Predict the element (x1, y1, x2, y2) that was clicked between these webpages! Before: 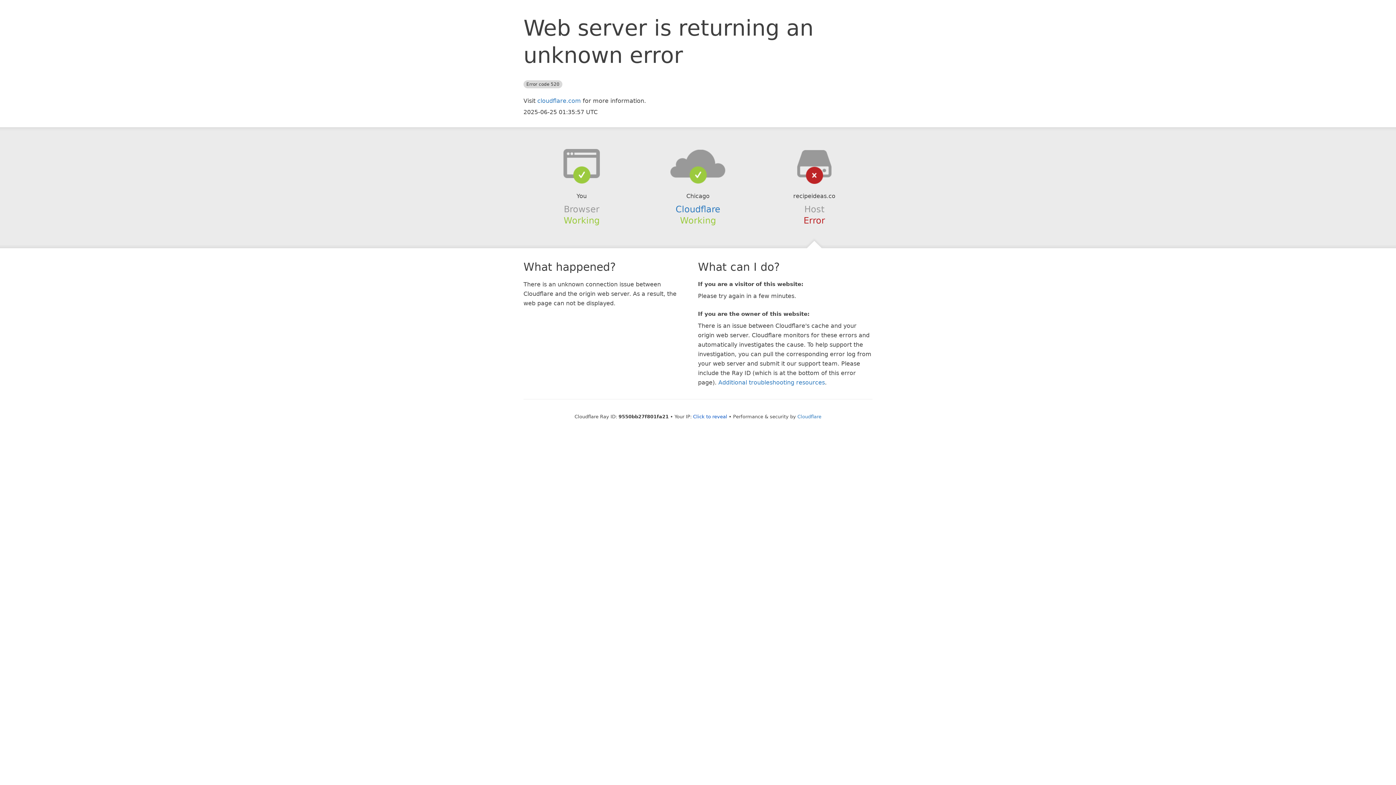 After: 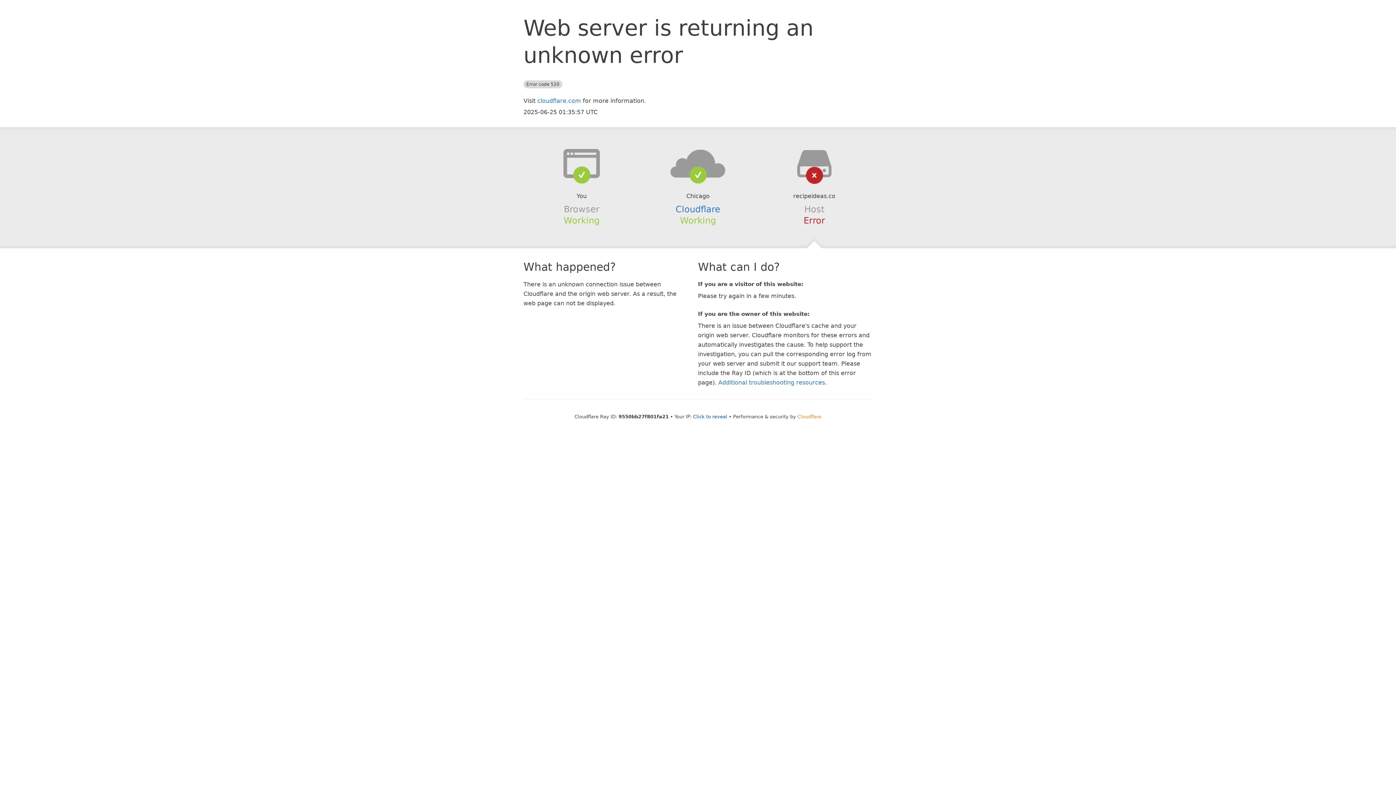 Action: bbox: (797, 414, 821, 419) label: Cloudflare